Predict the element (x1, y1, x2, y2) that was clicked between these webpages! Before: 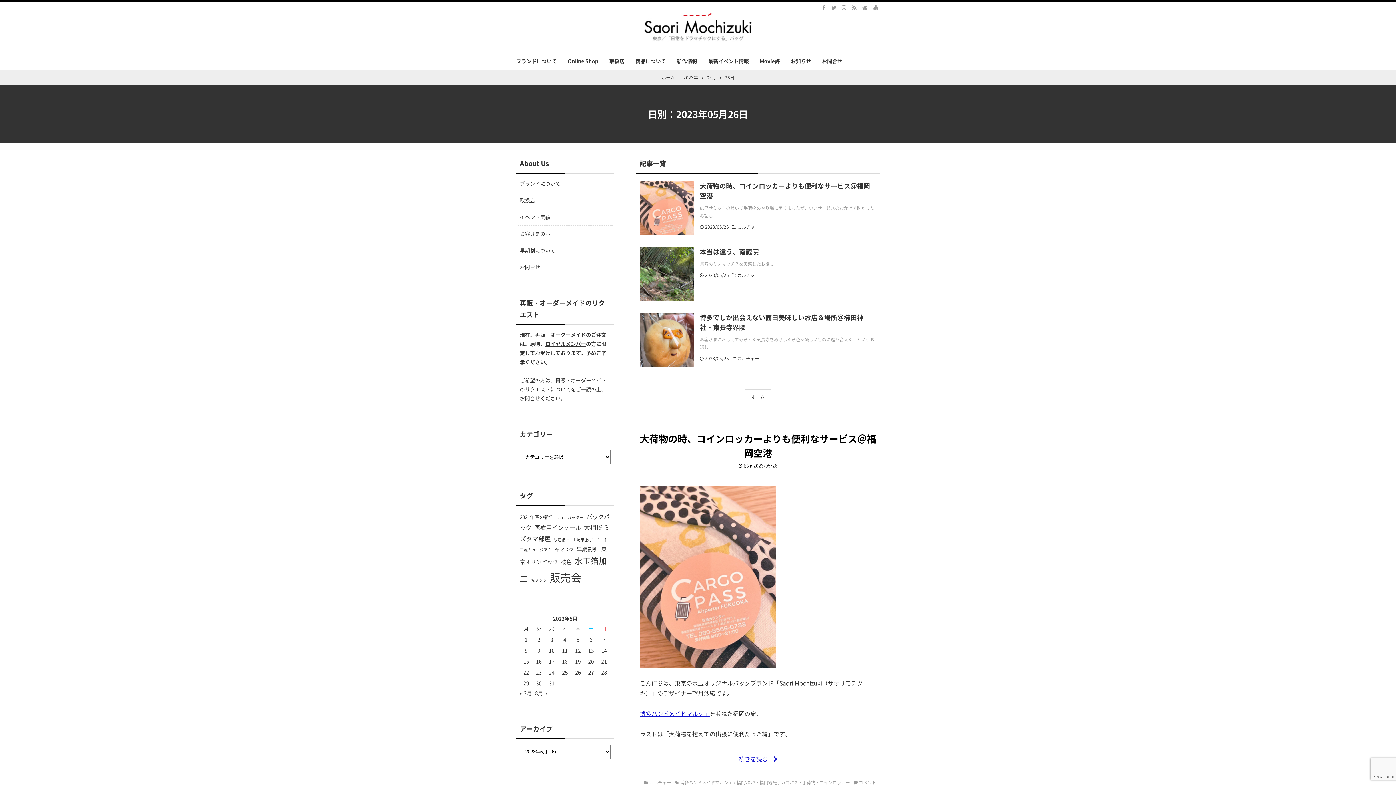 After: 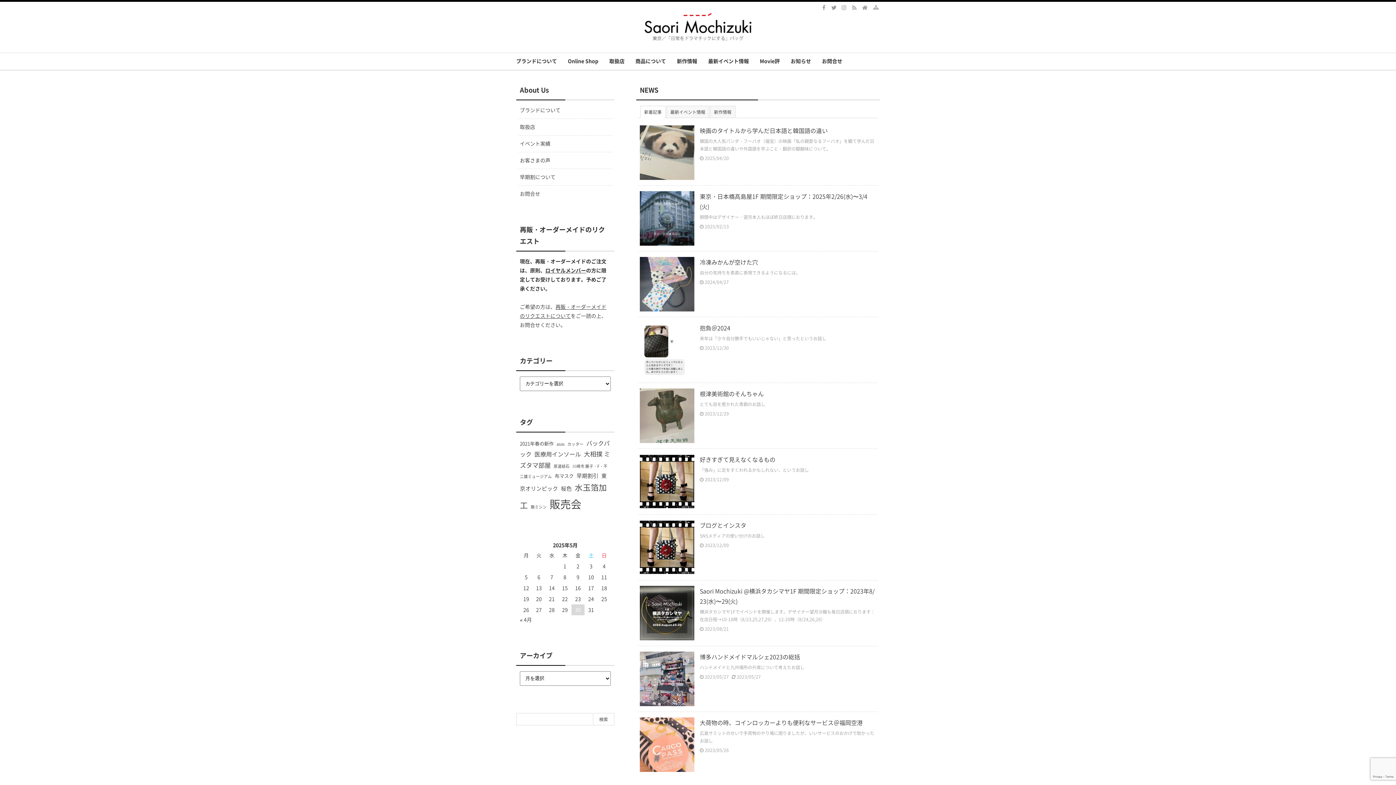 Action: label: ホーム bbox: (661, 74, 674, 80)